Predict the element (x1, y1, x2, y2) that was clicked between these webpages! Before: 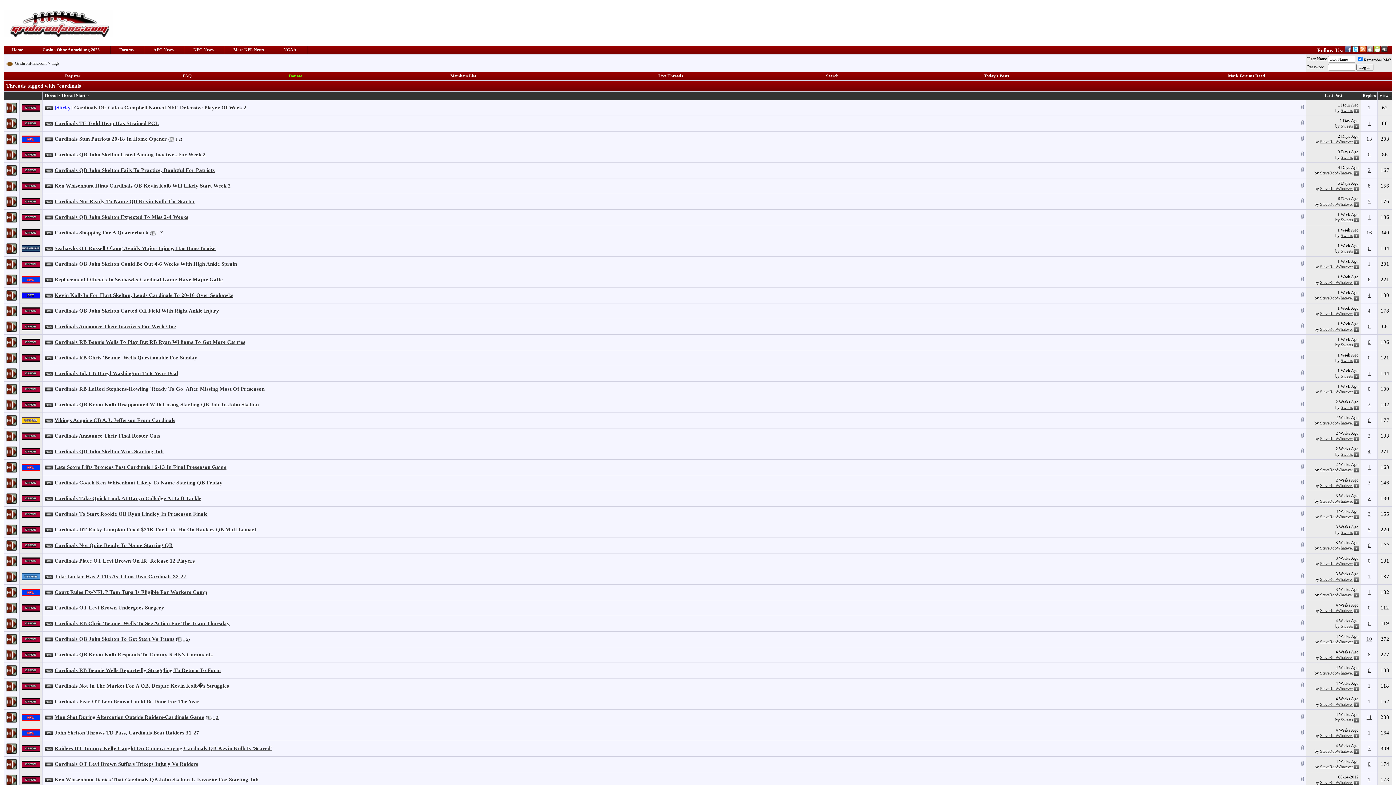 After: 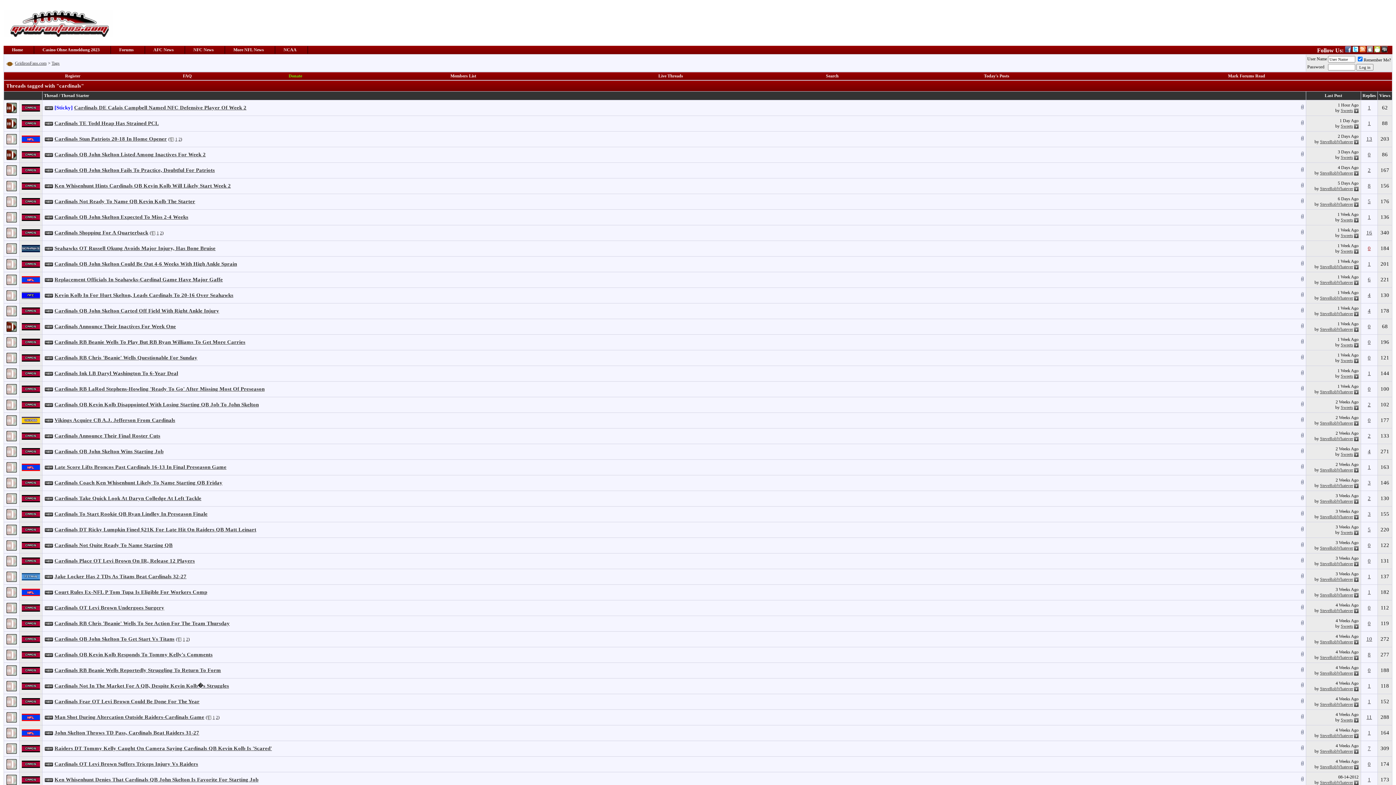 Action: bbox: (1368, 245, 1371, 251) label: 0